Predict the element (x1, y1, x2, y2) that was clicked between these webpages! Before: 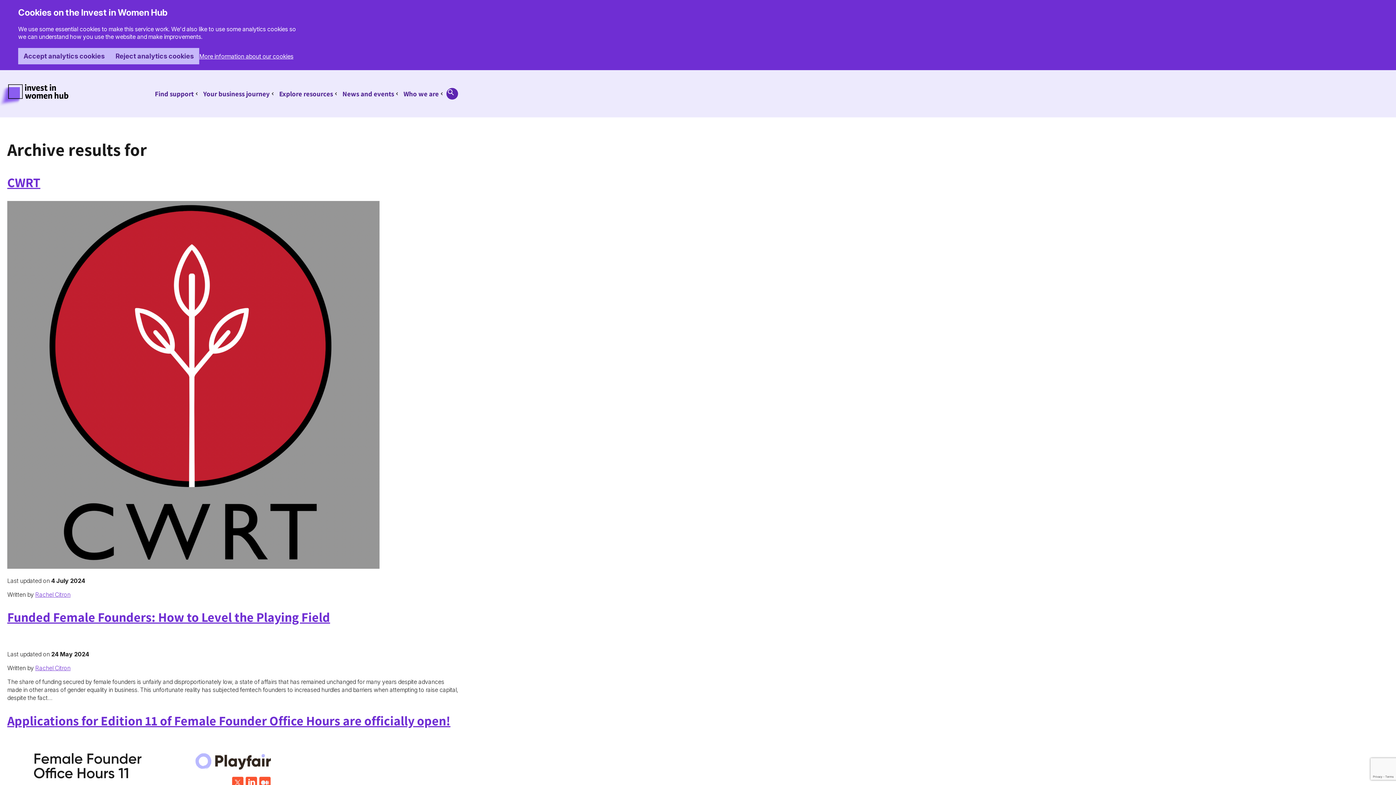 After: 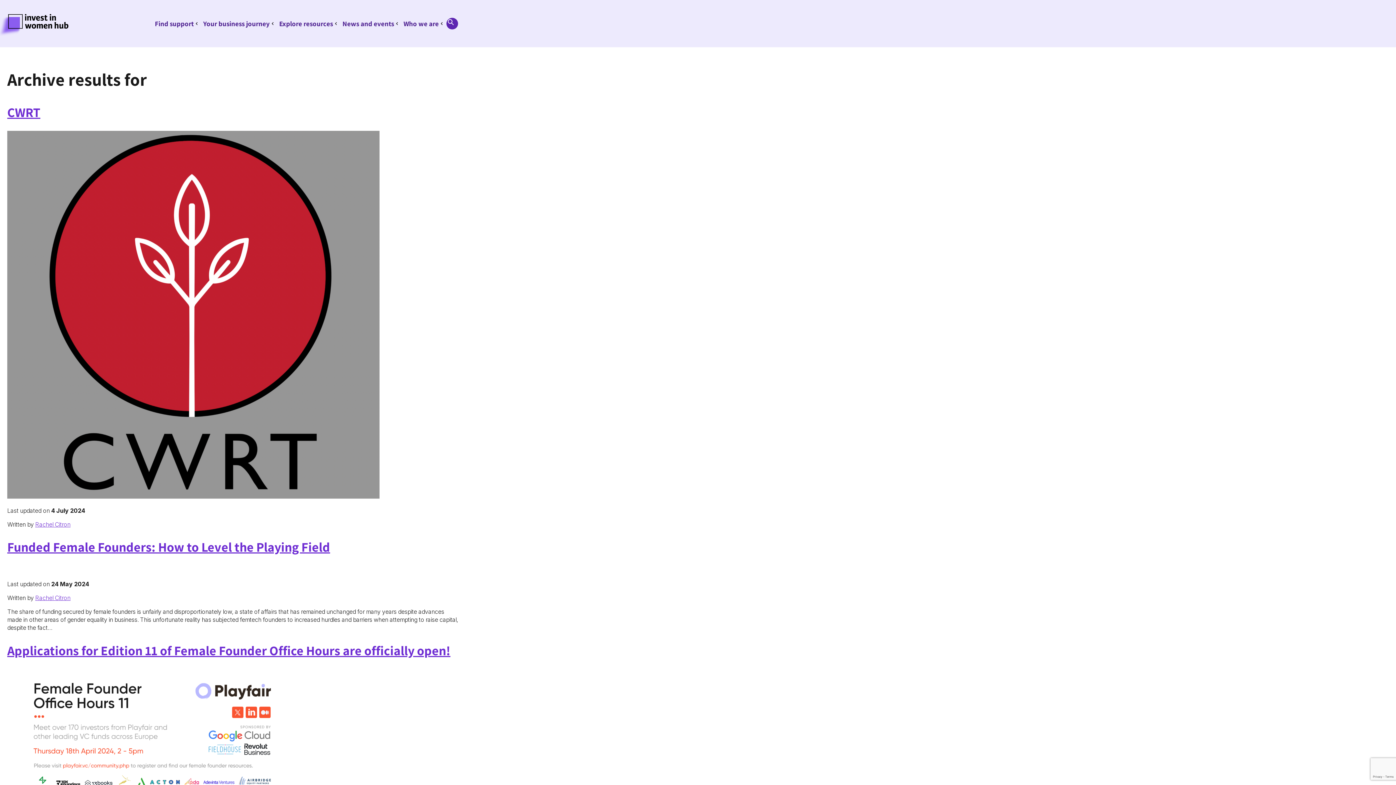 Action: bbox: (18, 48, 110, 64) label: Accept analytics cookies